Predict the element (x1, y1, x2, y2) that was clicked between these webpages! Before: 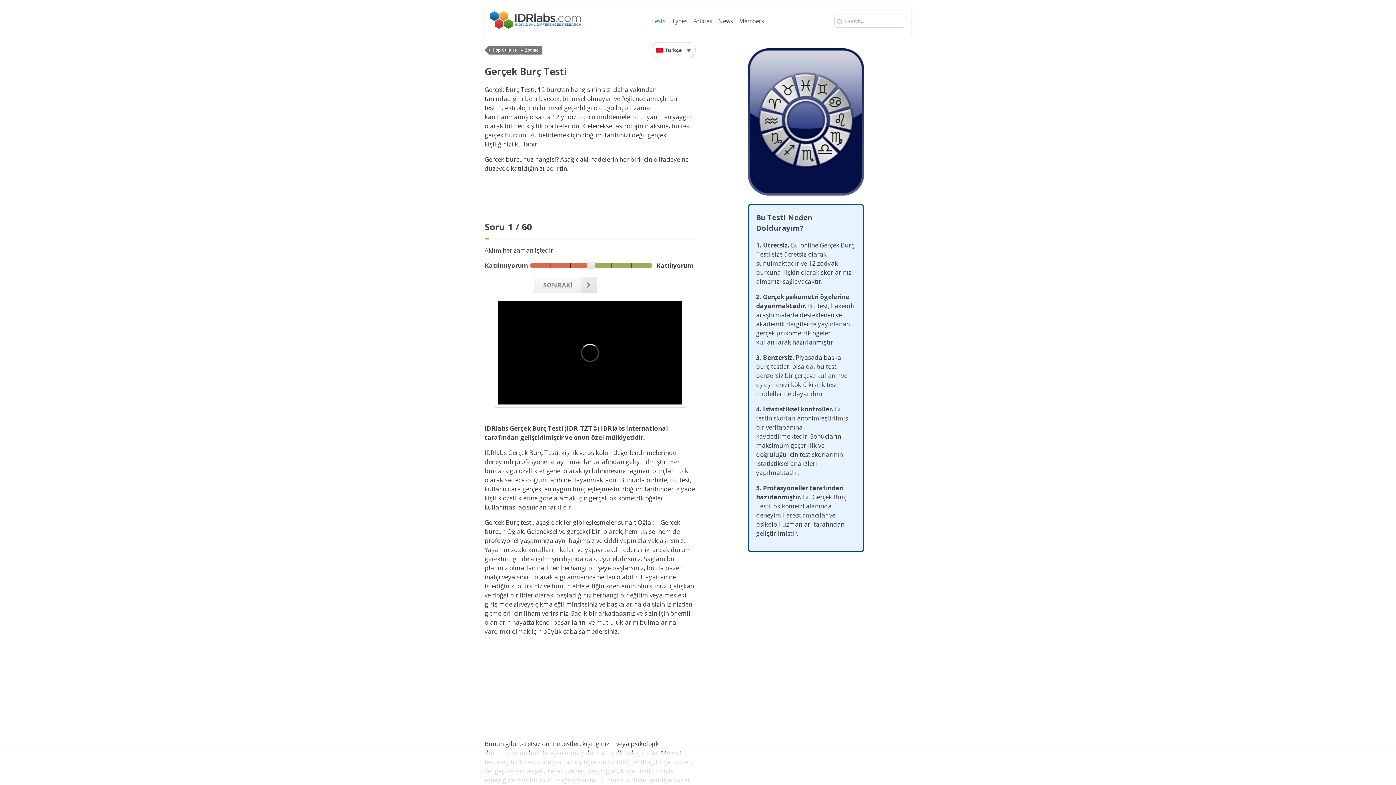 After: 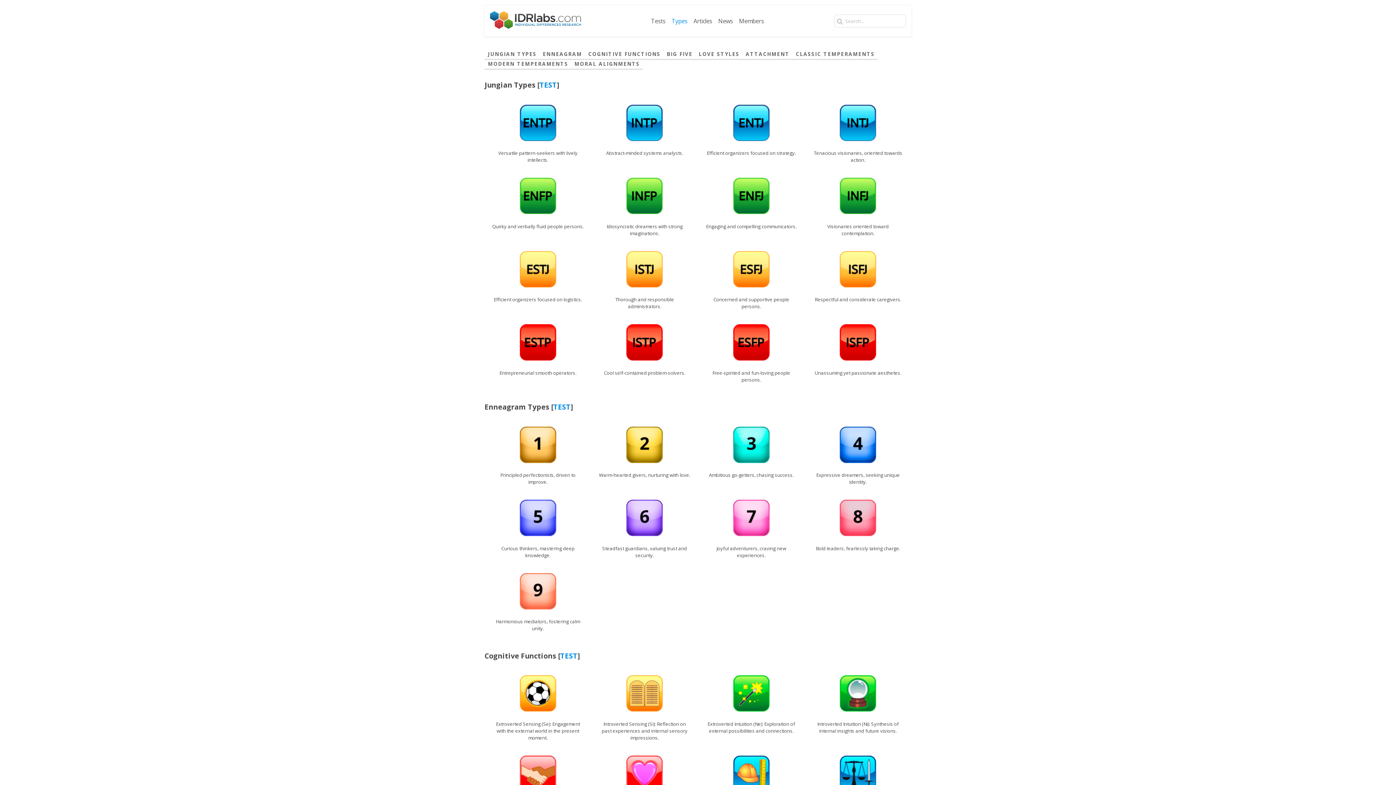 Action: bbox: (668, 17, 690, 26) label: Types